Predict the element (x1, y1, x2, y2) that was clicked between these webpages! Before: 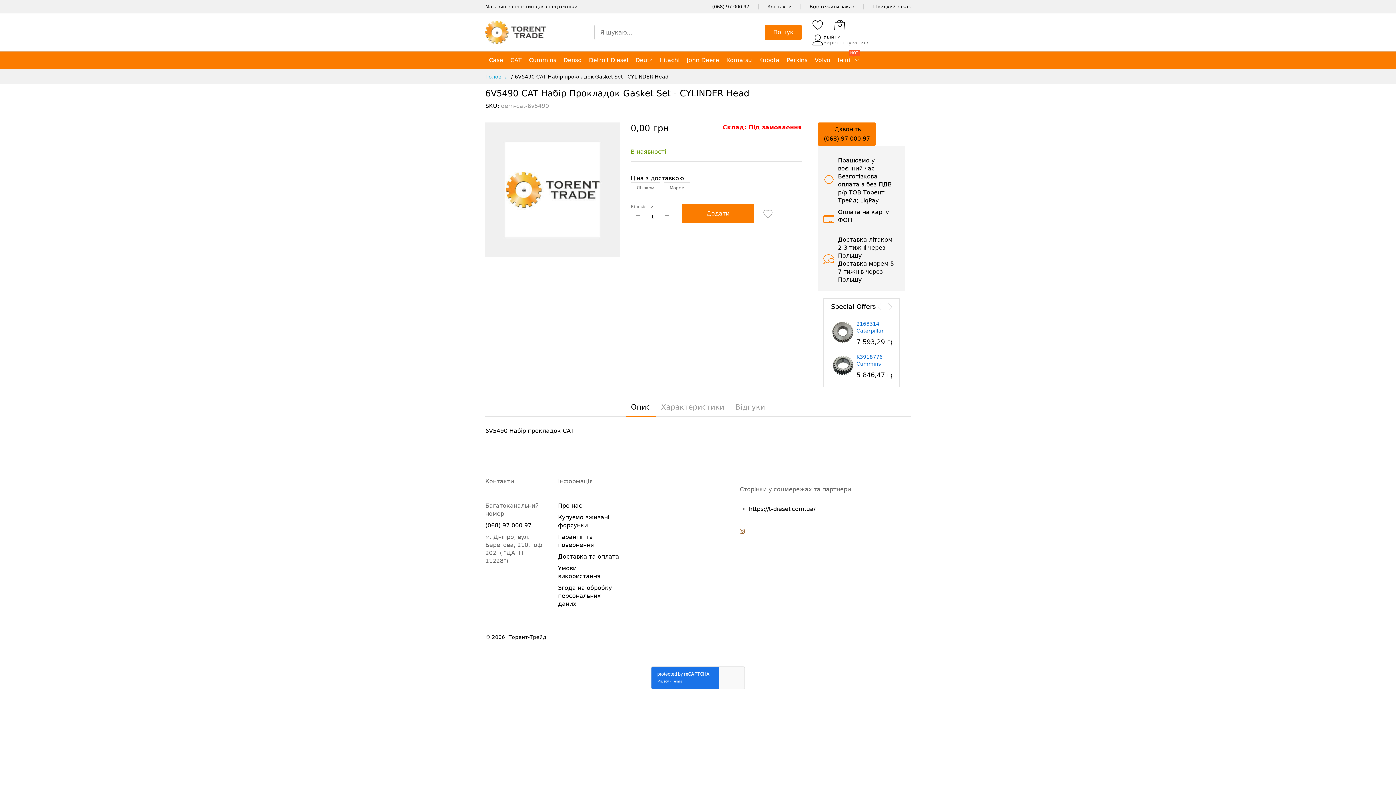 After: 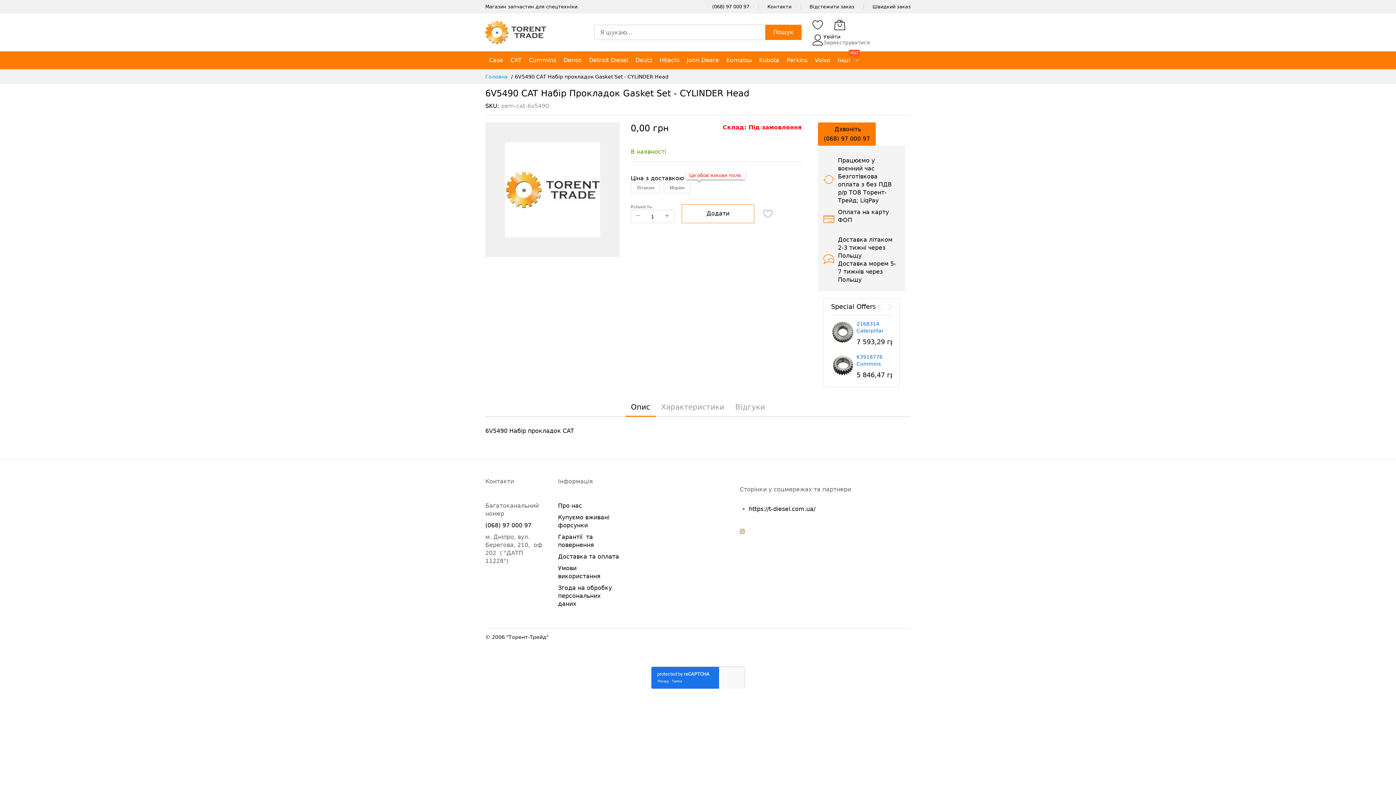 Action: label: Додати bbox: (681, 204, 754, 223)